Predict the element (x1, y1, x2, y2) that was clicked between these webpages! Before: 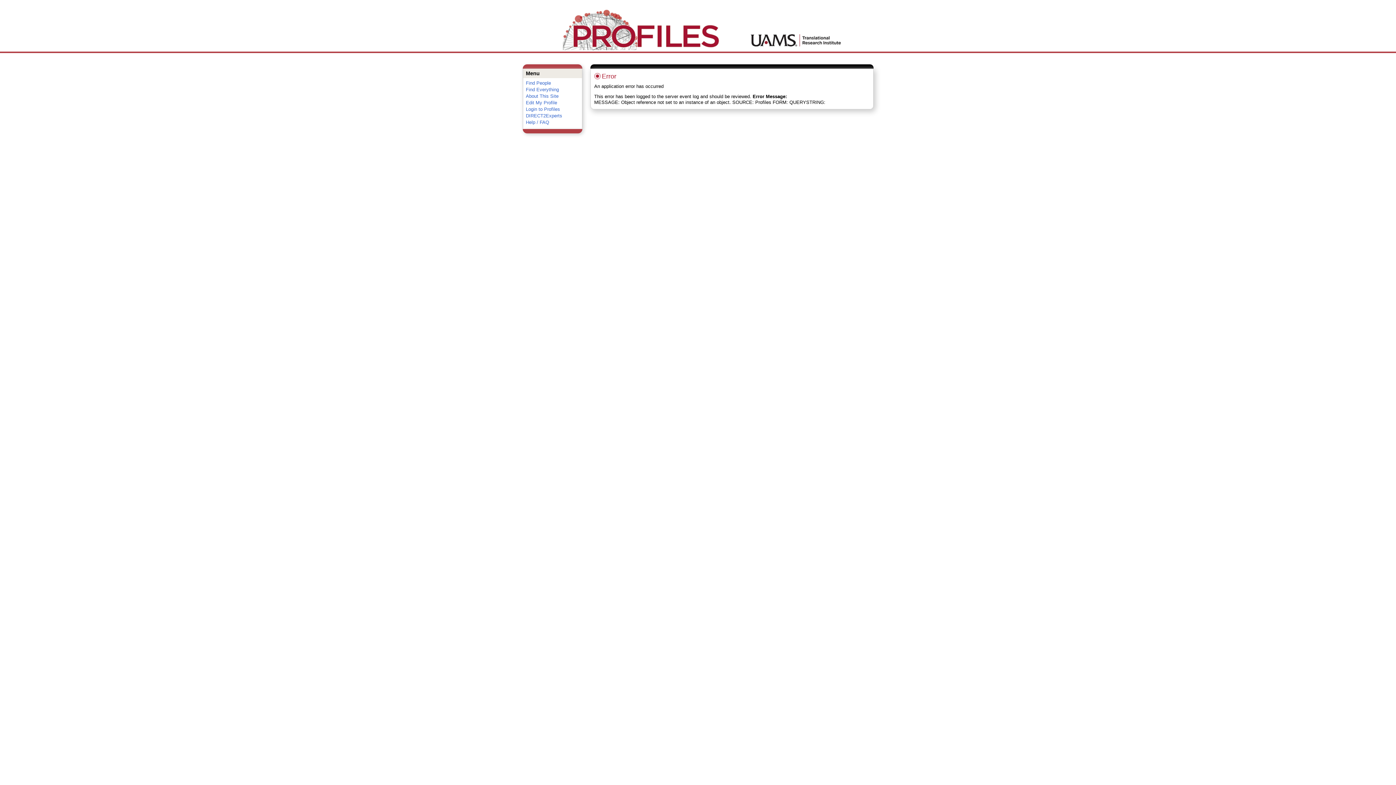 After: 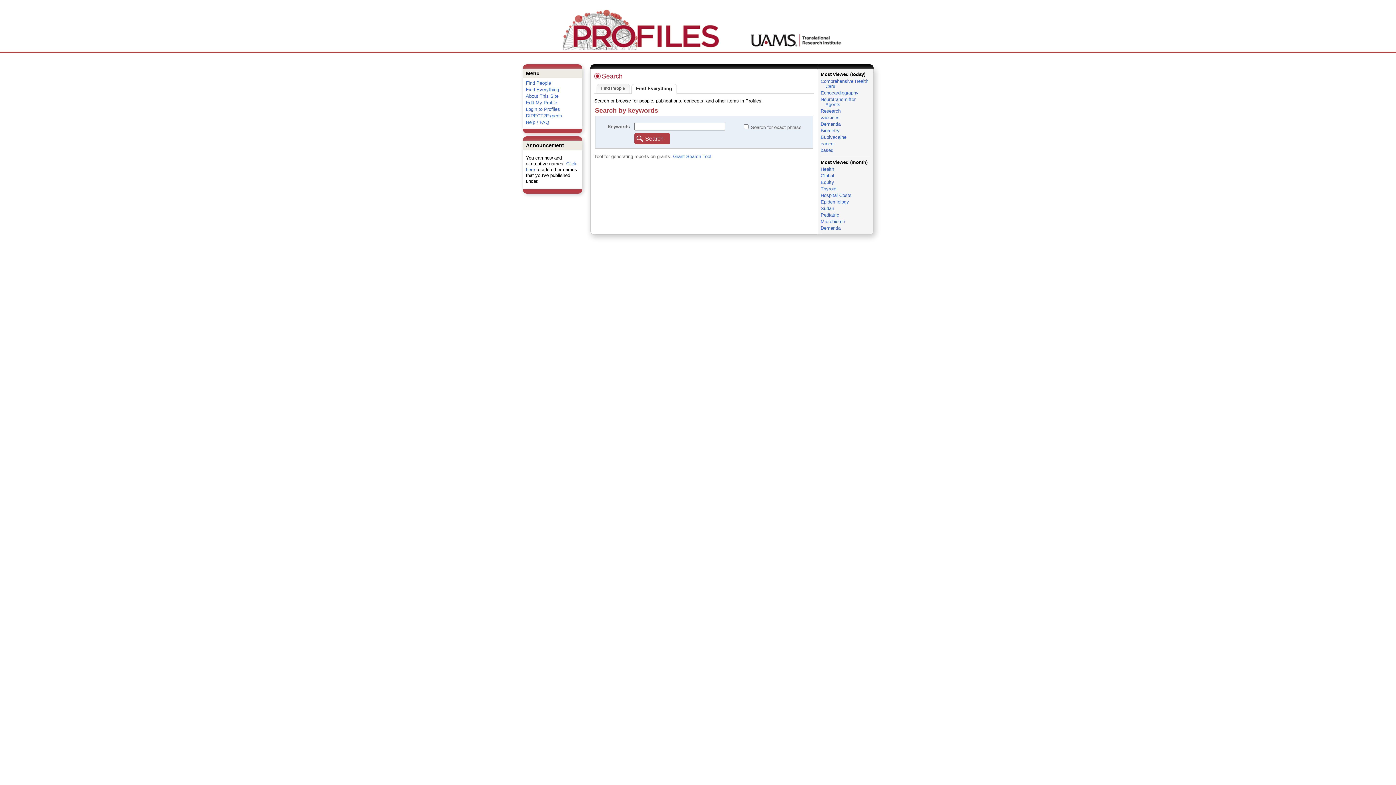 Action: label: Find Everything bbox: (526, 86, 559, 92)